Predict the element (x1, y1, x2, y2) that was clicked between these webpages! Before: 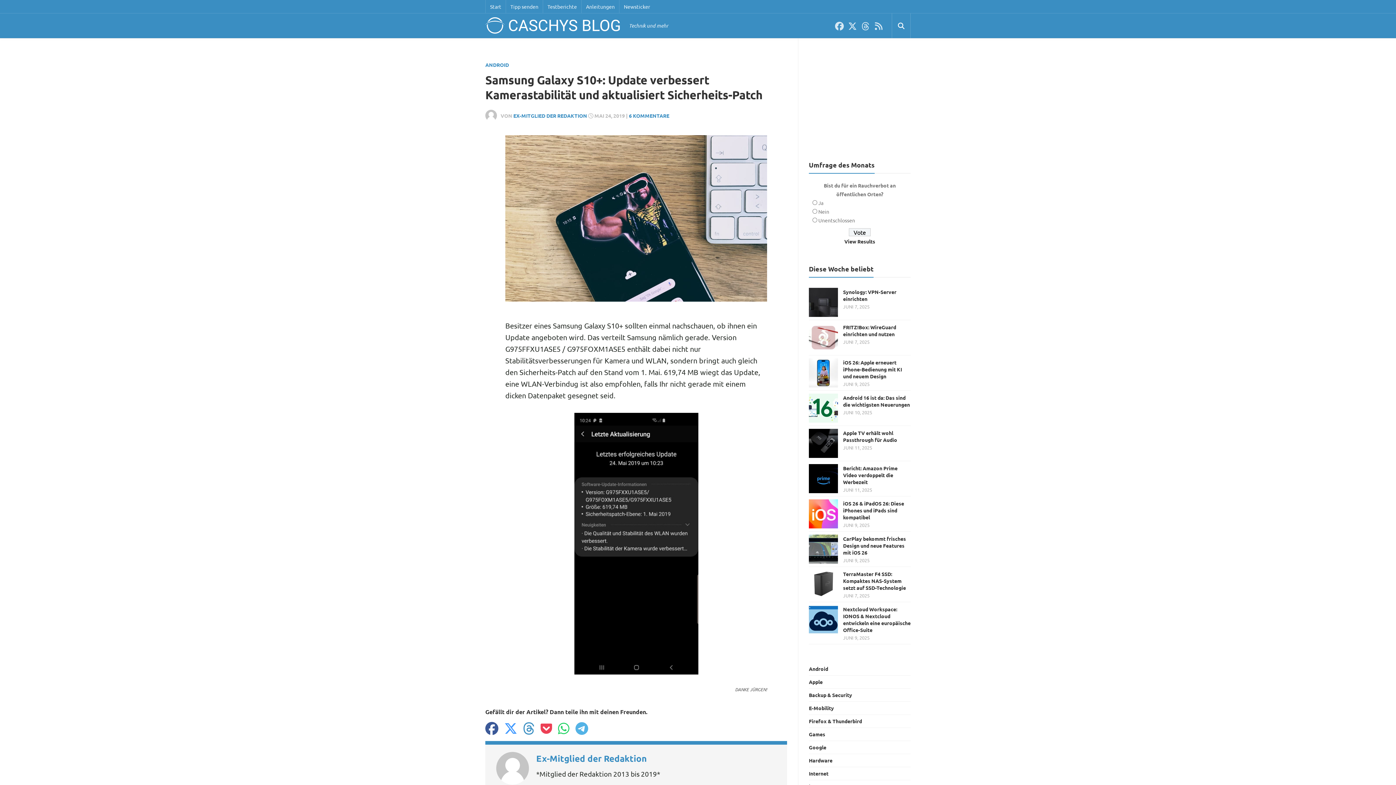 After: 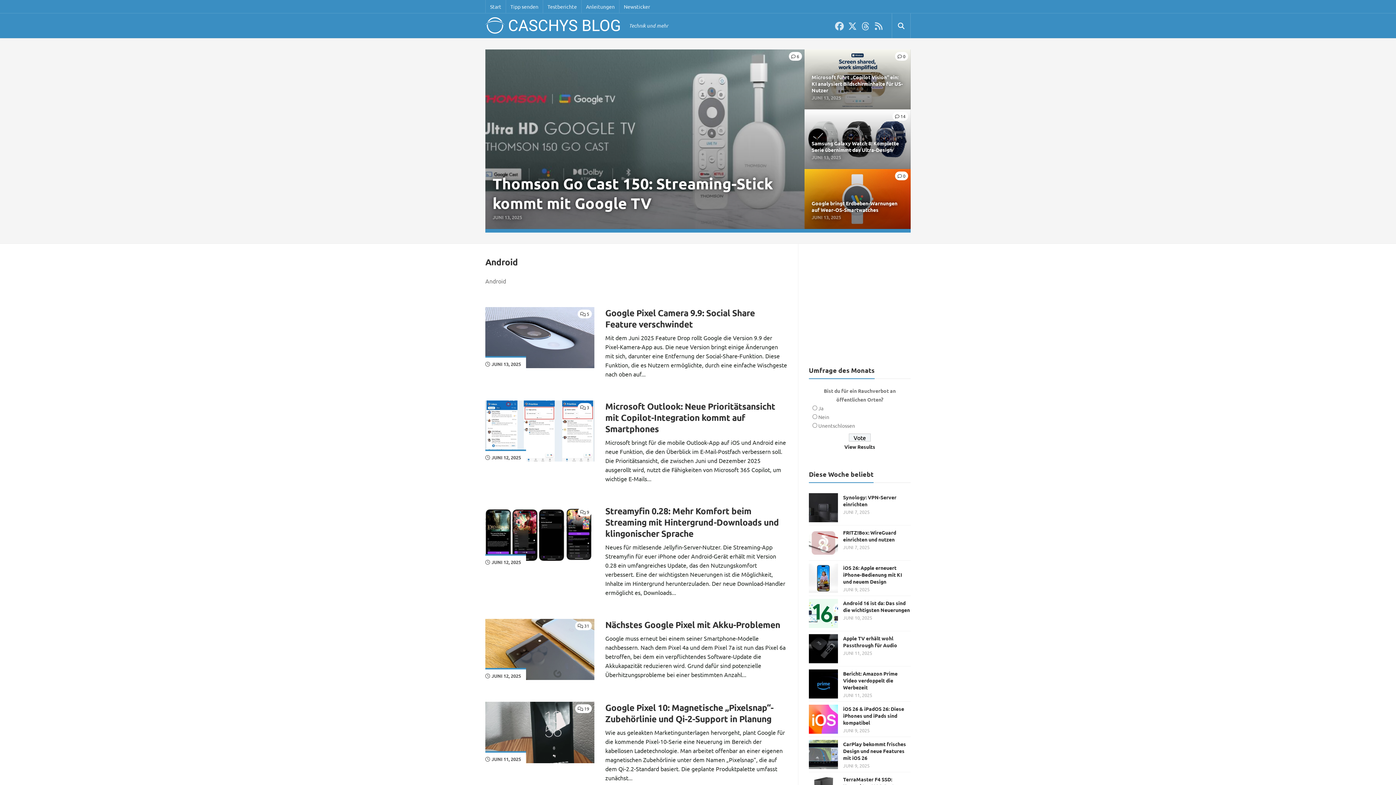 Action: label: Android bbox: (809, 665, 828, 672)